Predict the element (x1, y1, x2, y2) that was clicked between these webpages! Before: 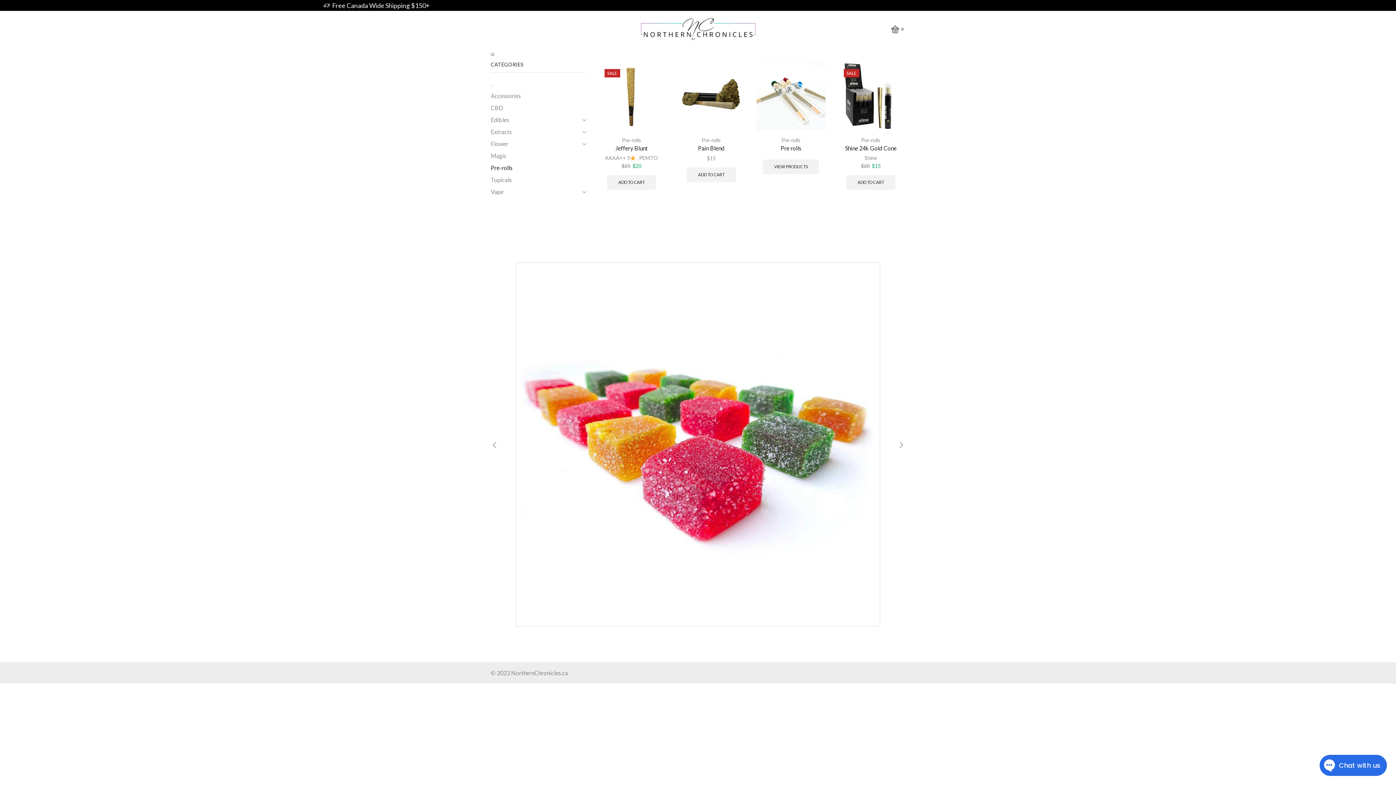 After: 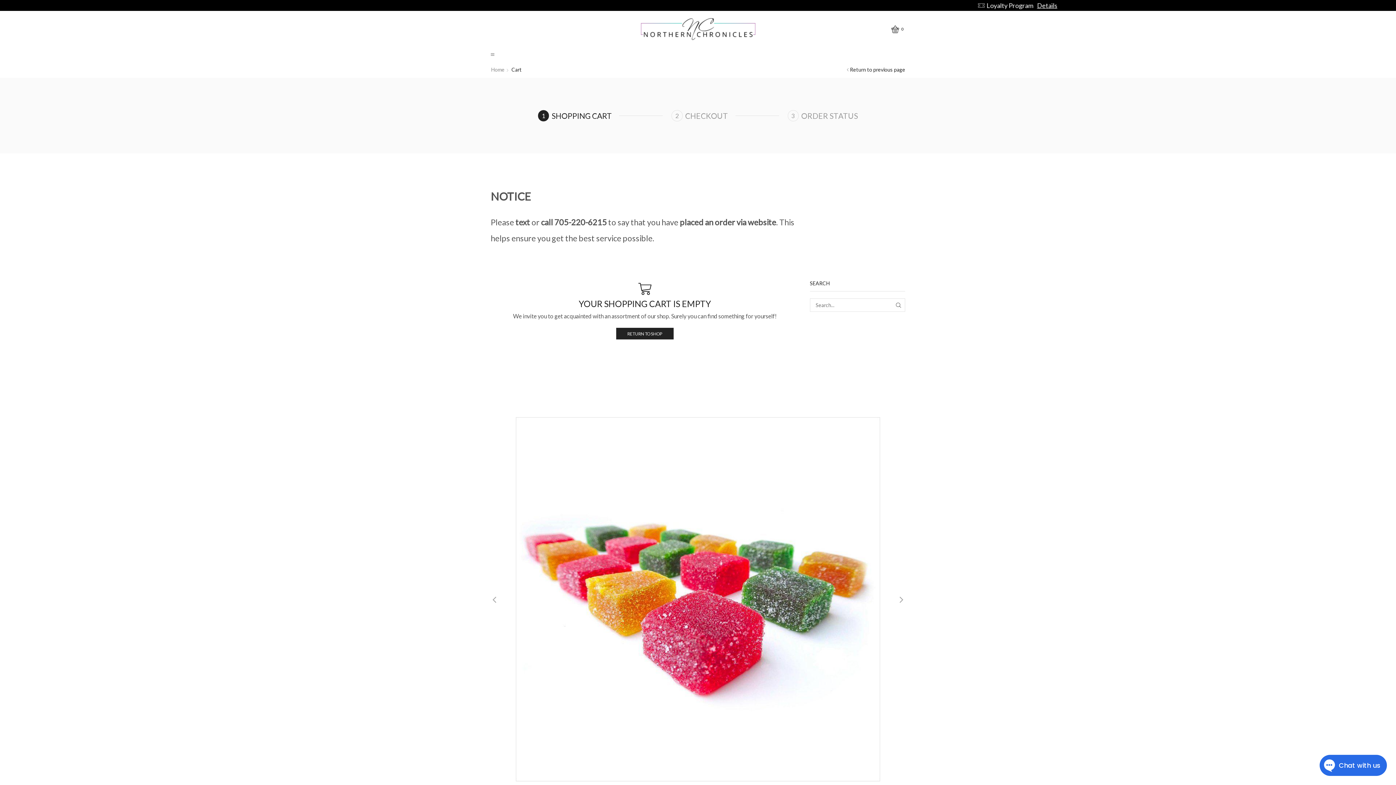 Action: bbox: (845, 25, 905, 32) label: 0